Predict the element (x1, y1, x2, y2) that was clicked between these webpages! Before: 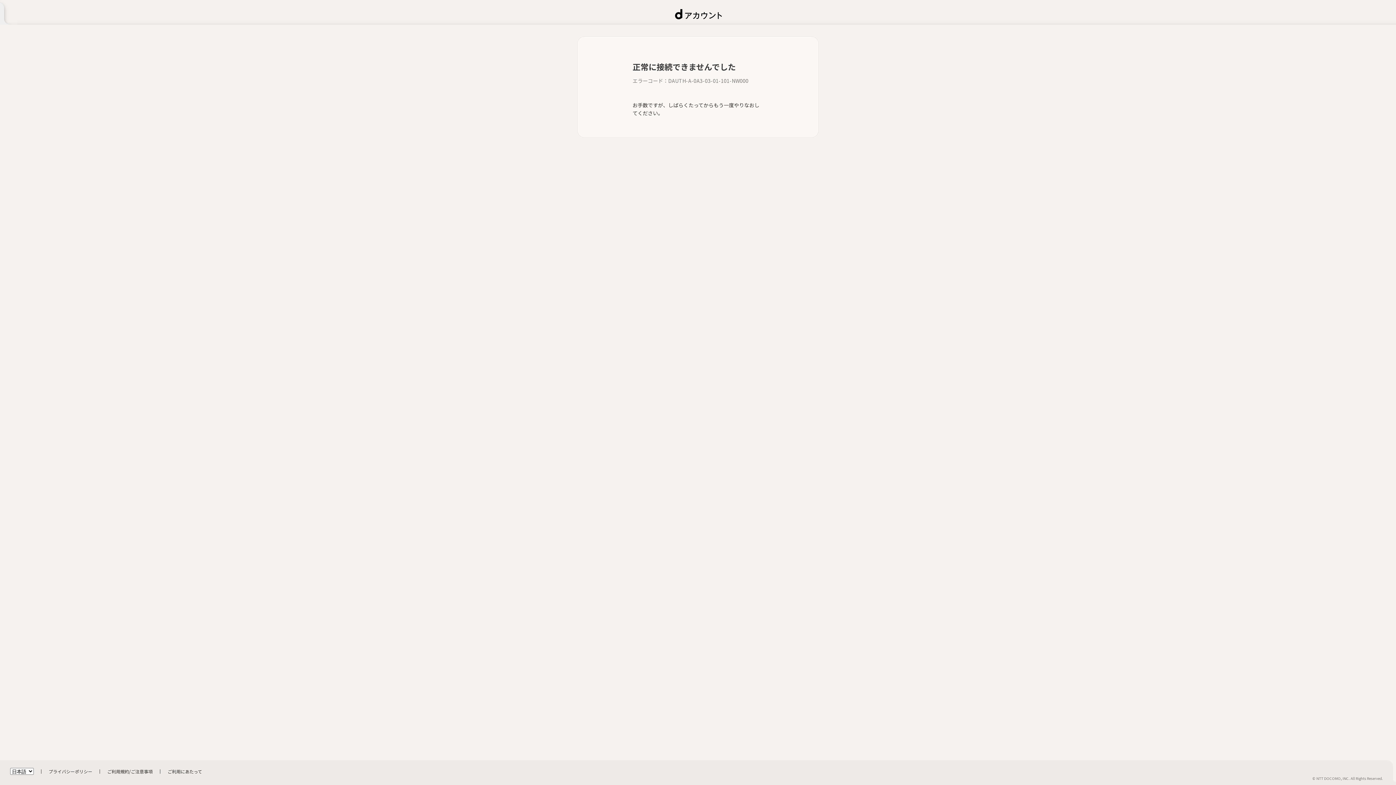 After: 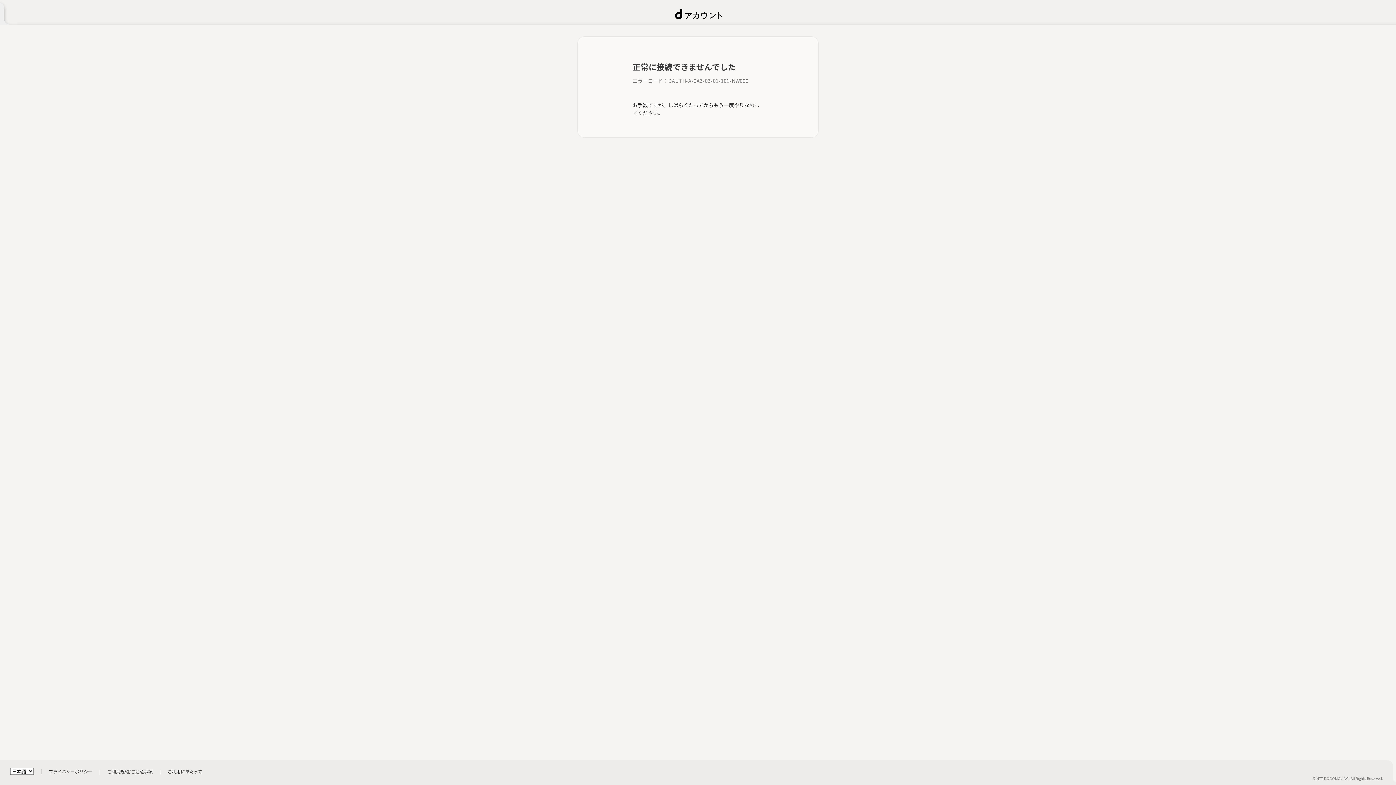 Action: bbox: (107, 768, 152, 774) label: ご利用規約/ご注意事項